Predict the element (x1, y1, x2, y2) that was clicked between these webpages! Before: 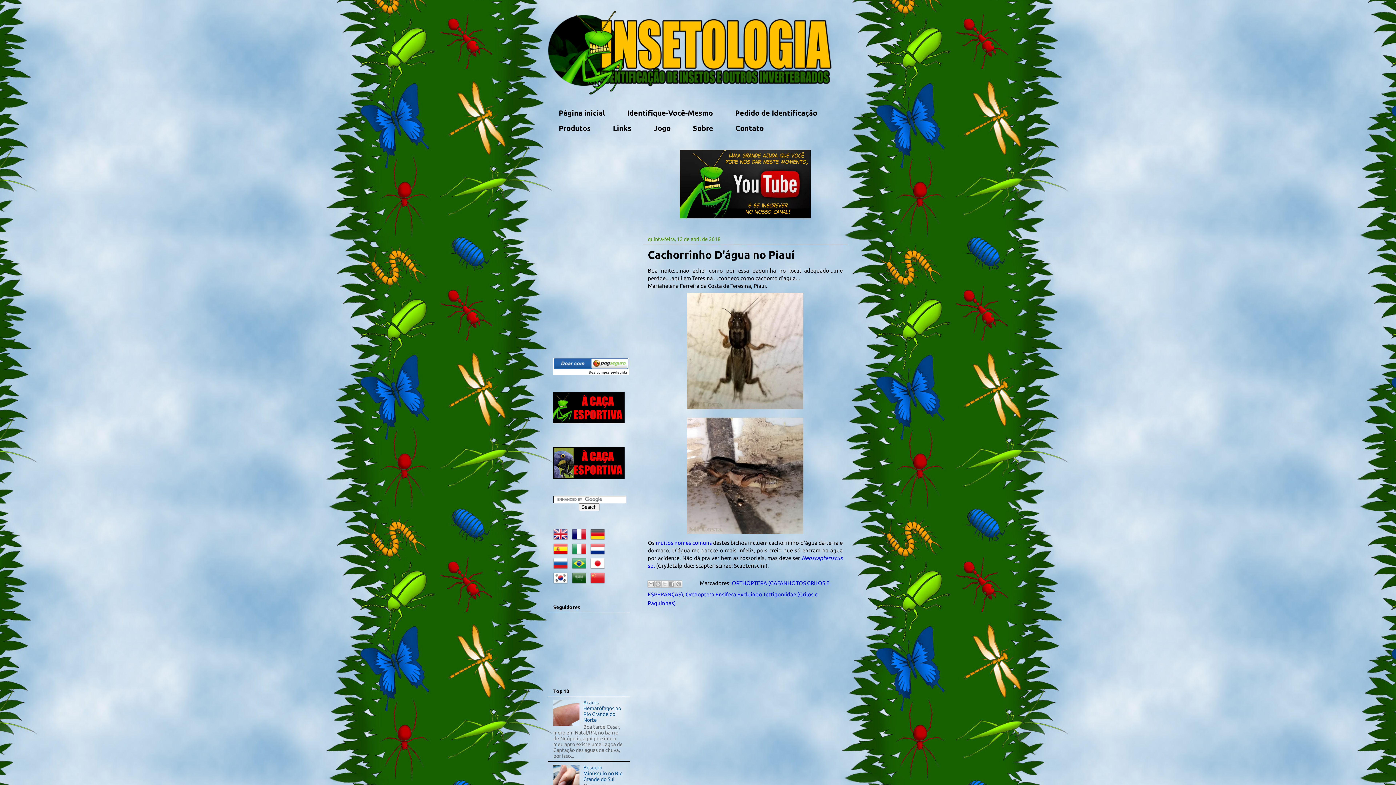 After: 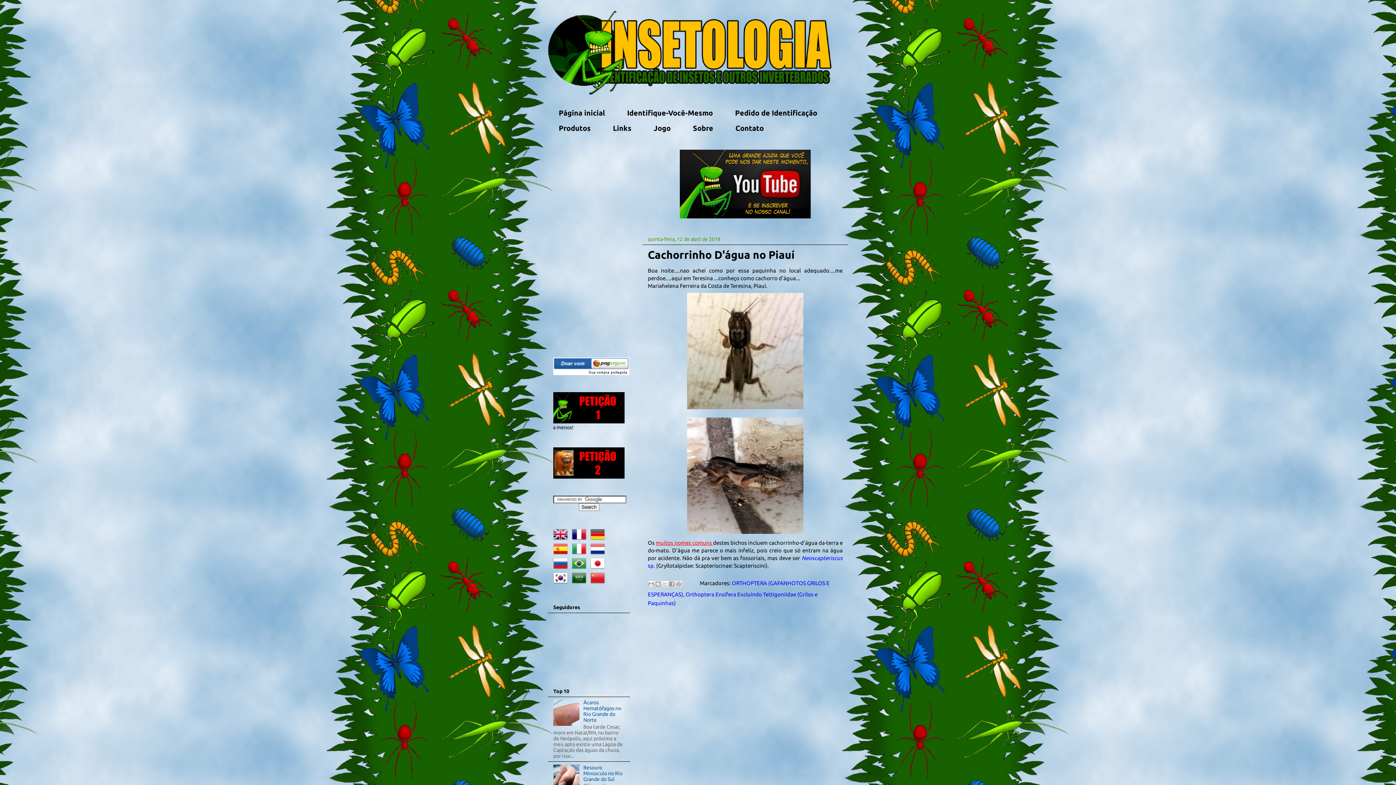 Action: bbox: (656, 539, 713, 546) label: muitos nomes comuns 